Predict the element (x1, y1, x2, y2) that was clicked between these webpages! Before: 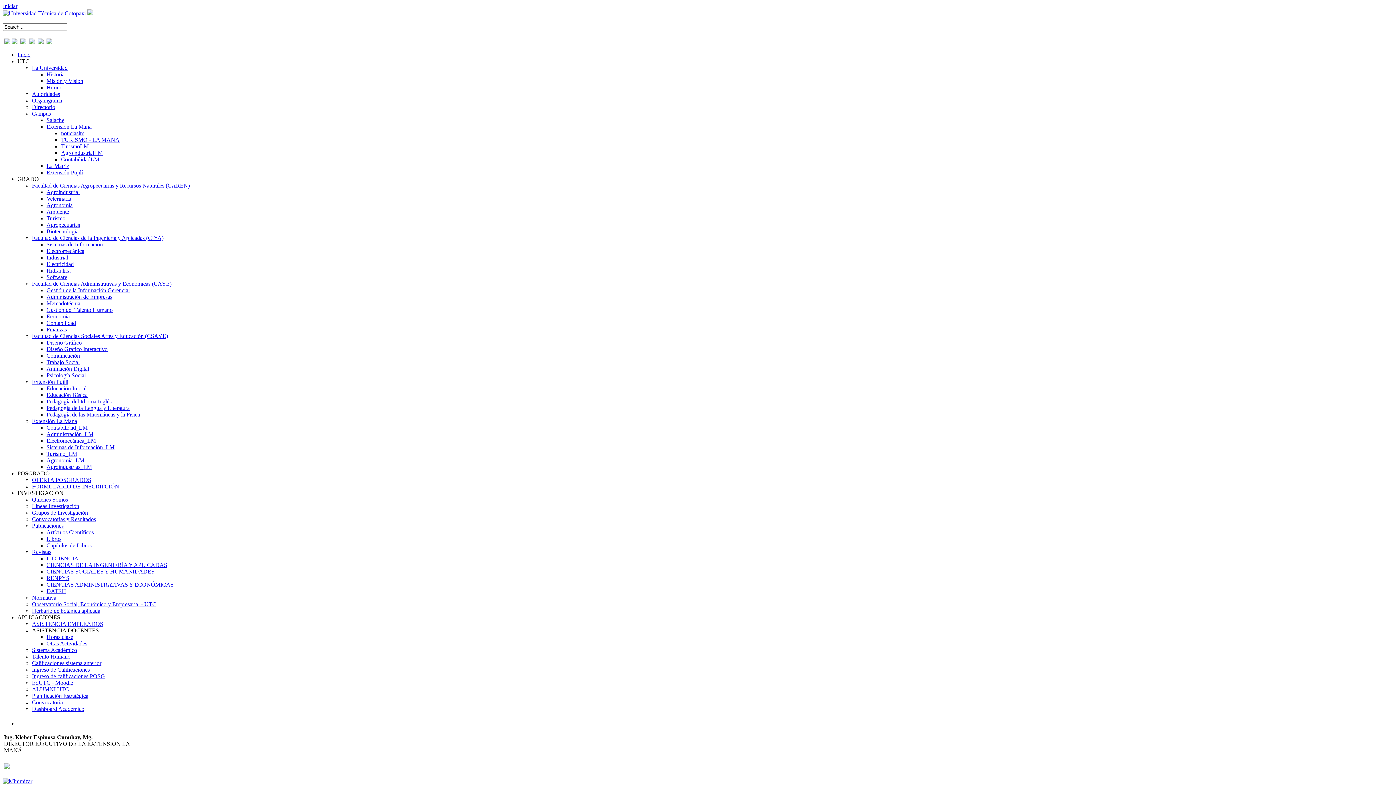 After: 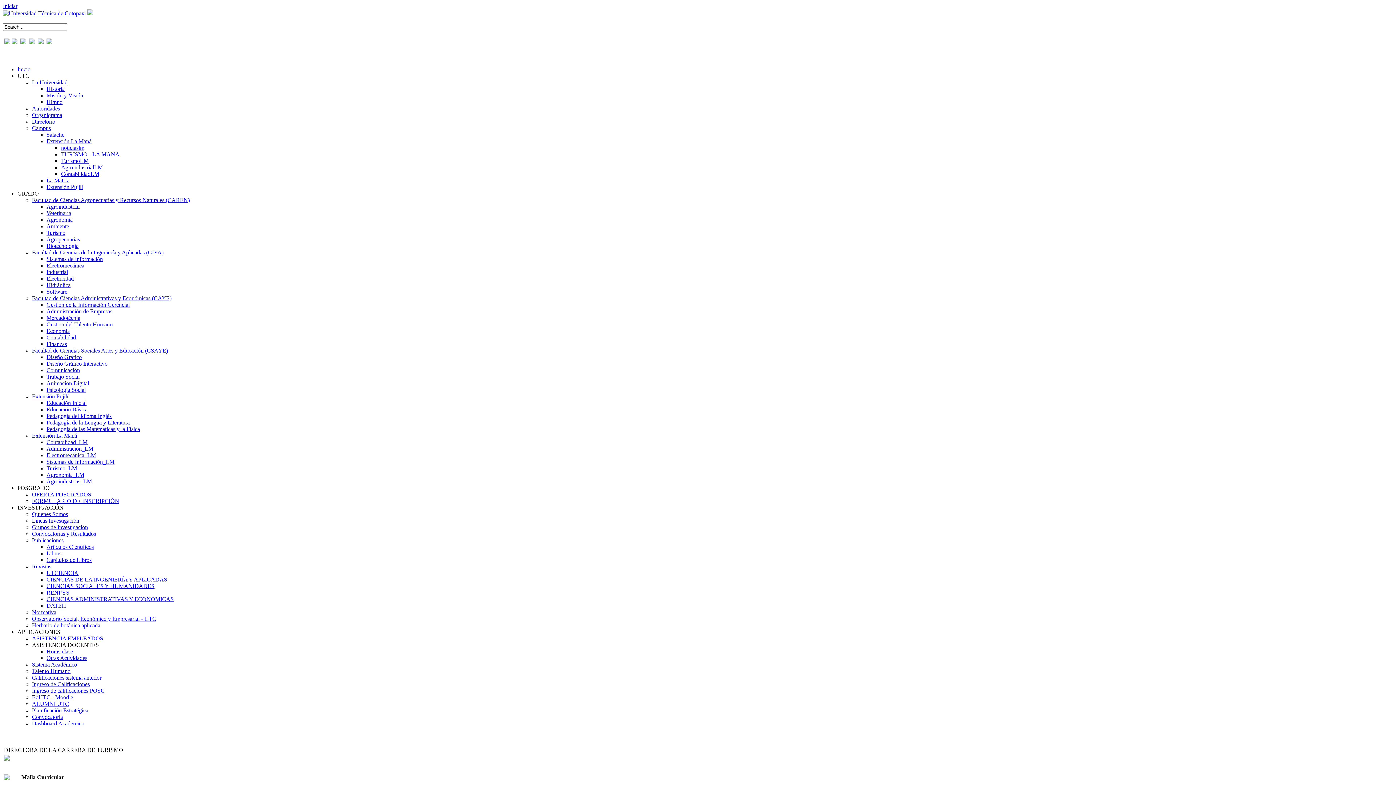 Action: bbox: (61, 136, 119, 143) label: TURISMO - LA MANA